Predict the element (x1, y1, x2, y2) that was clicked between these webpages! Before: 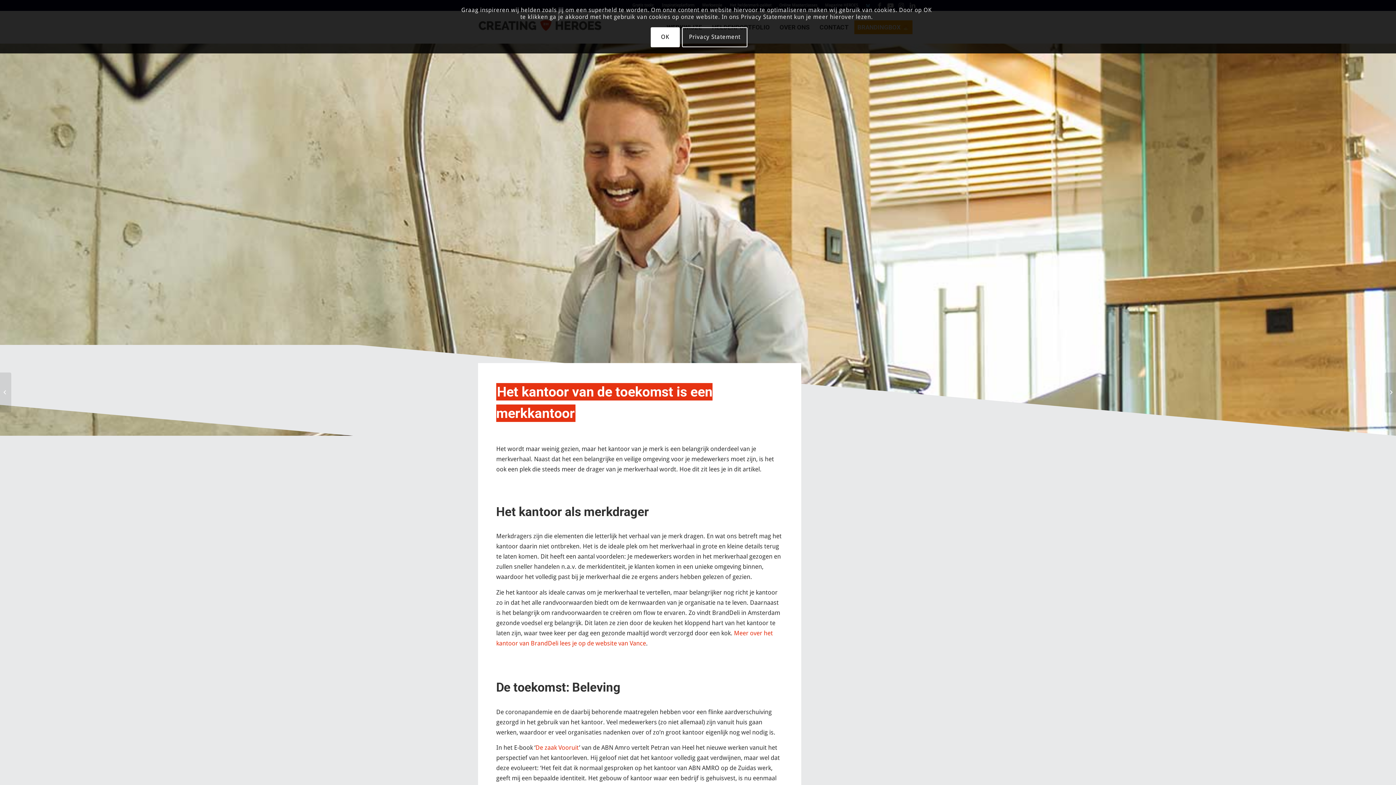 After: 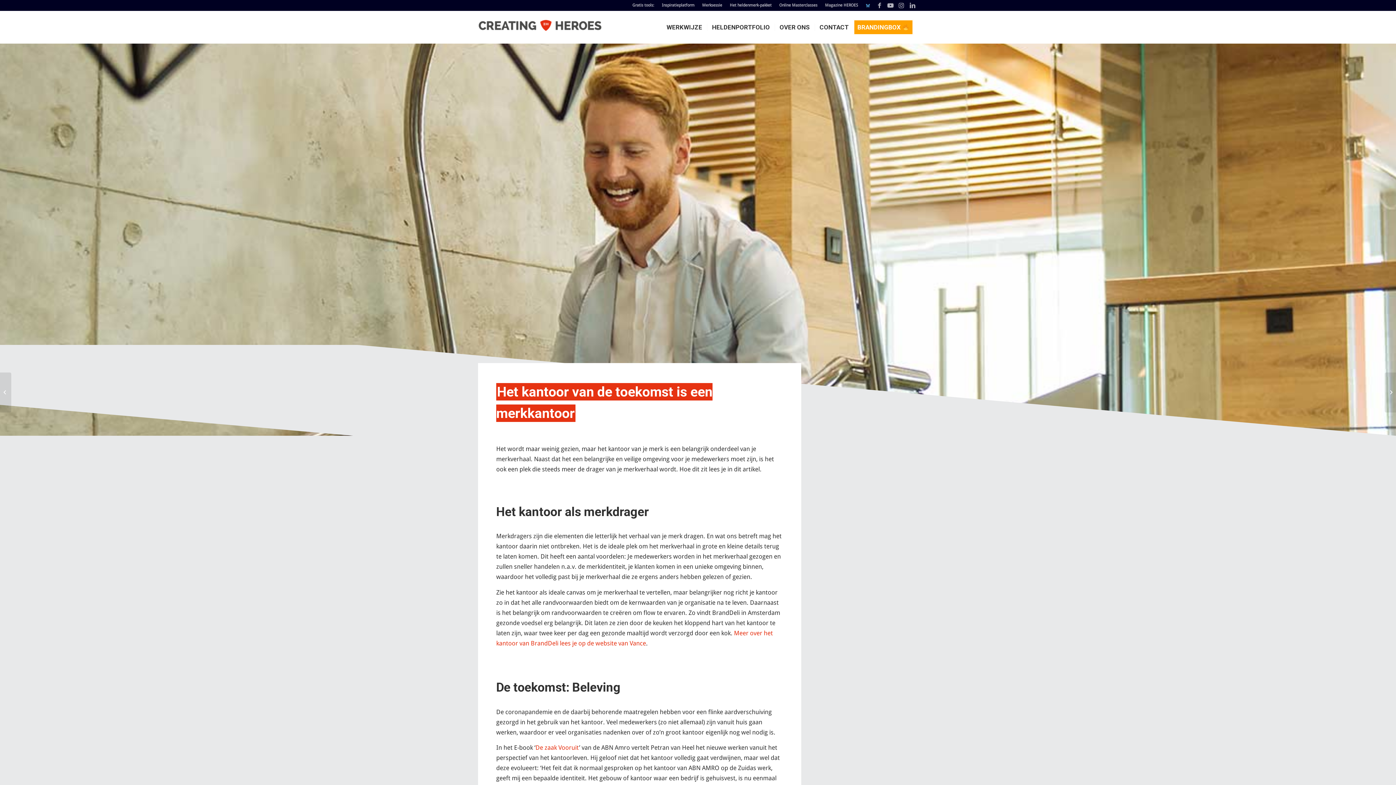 Action: bbox: (650, 27, 679, 47) label: OK